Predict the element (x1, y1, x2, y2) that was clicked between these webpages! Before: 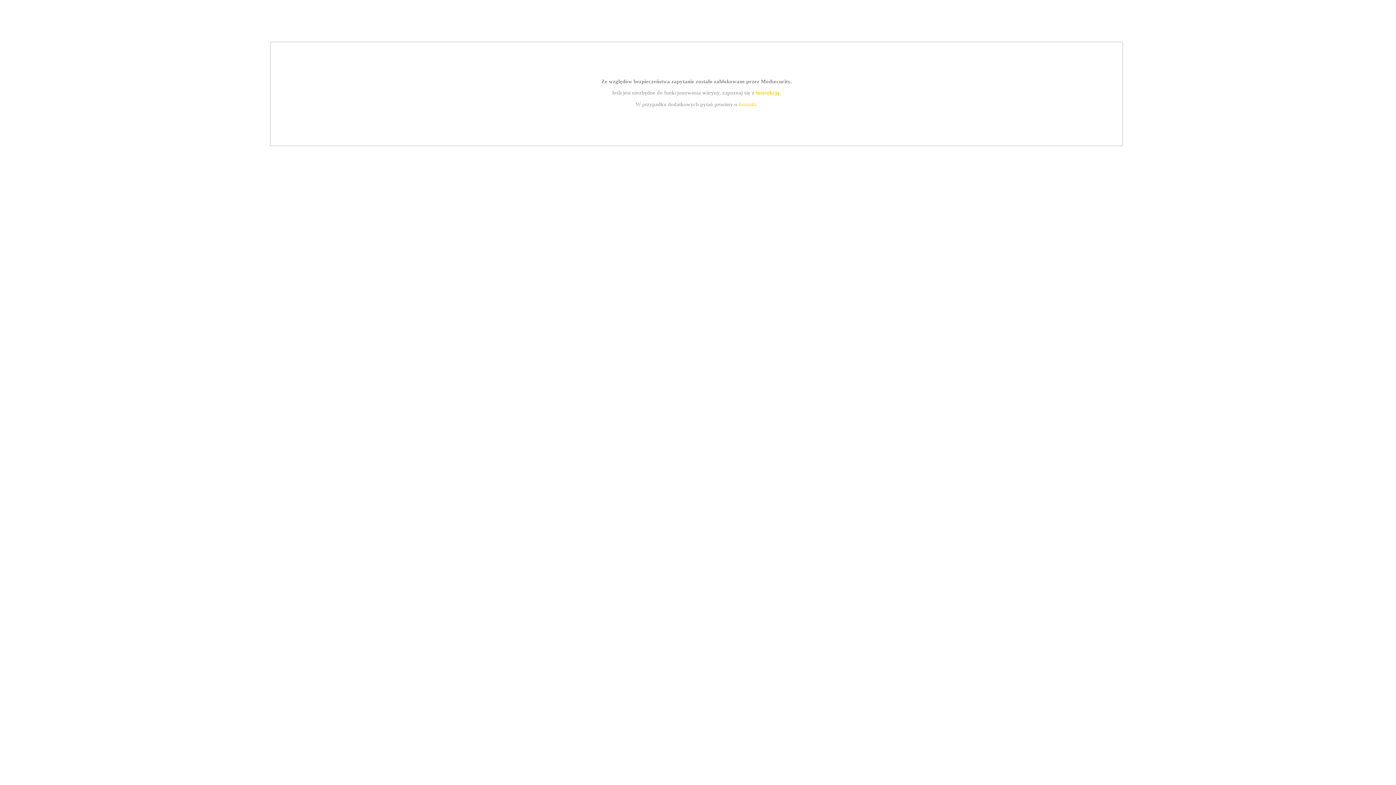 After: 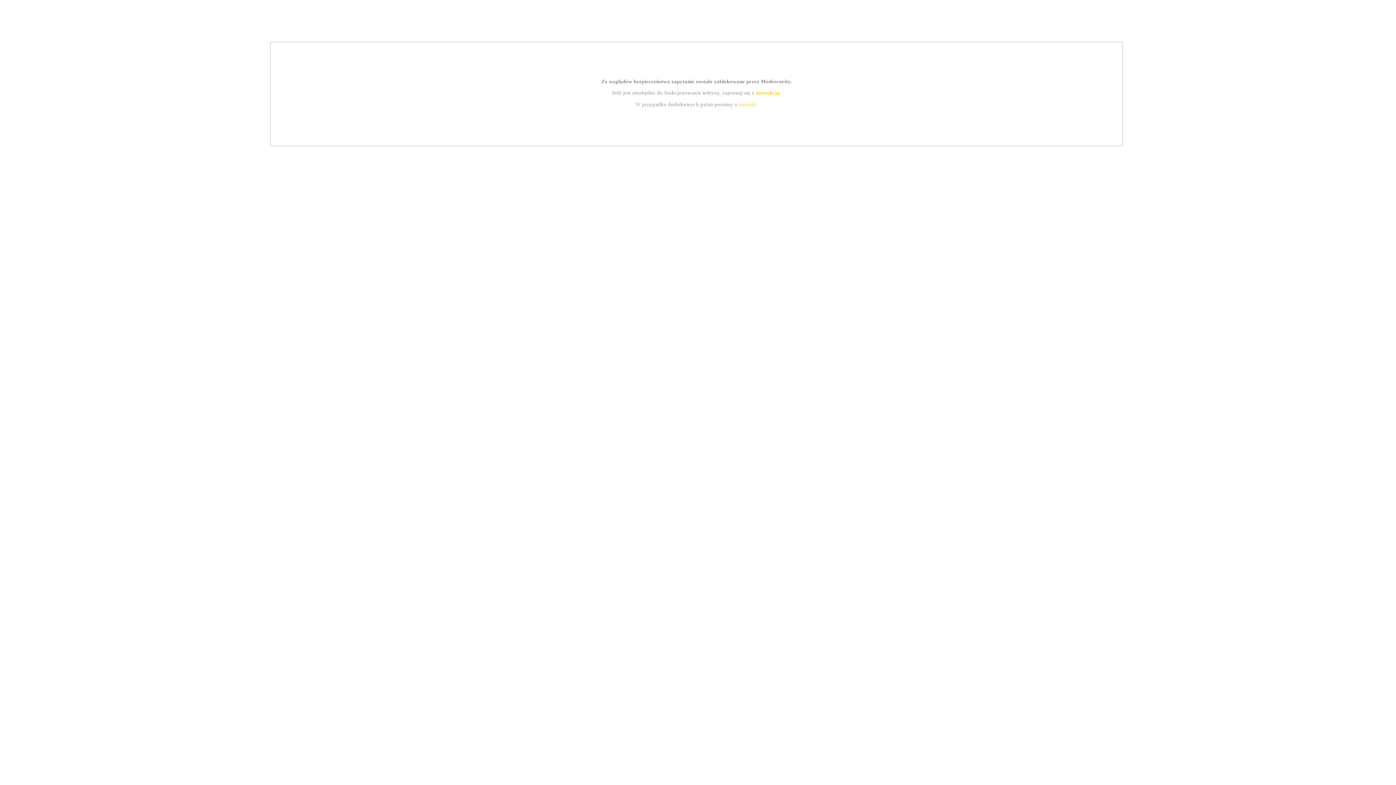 Action: bbox: (739, 101, 756, 107) label: kontakt